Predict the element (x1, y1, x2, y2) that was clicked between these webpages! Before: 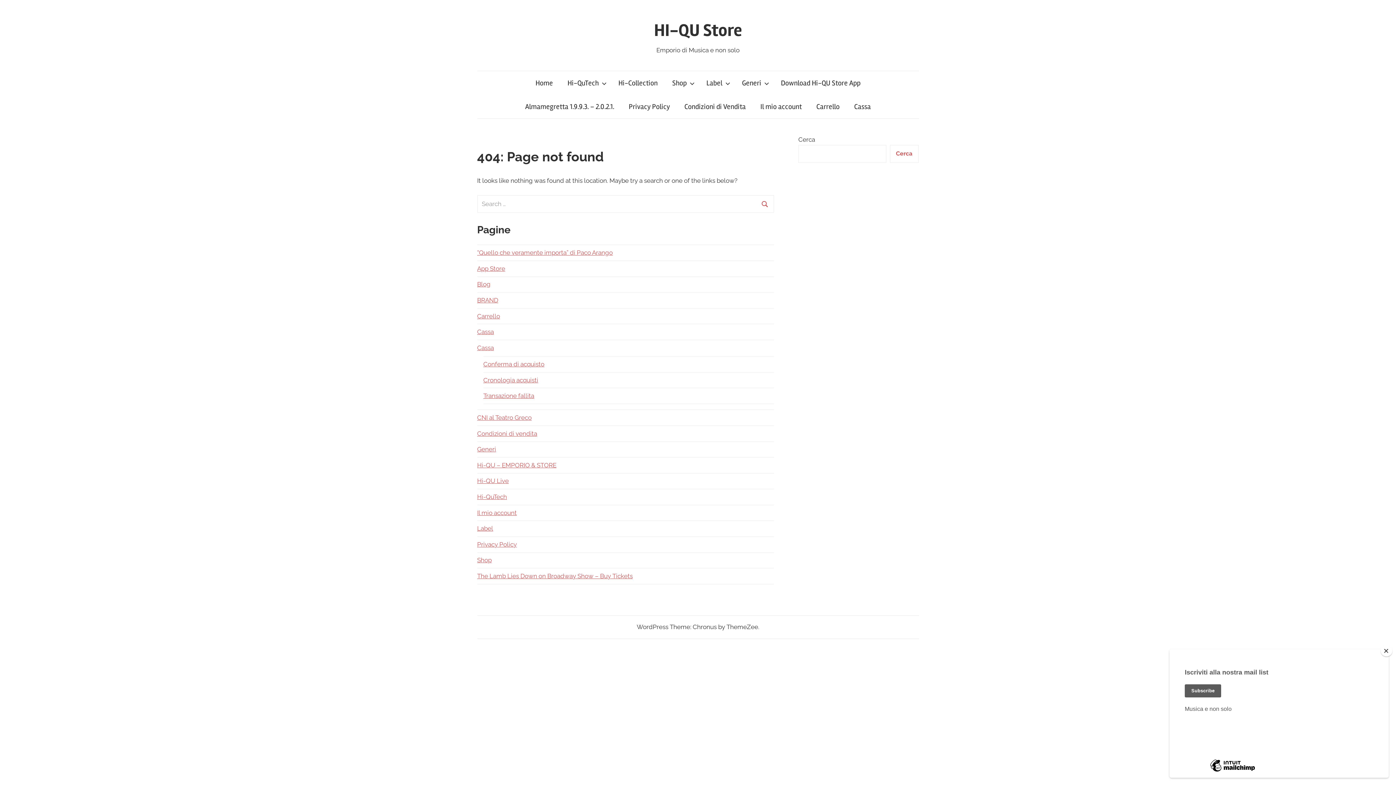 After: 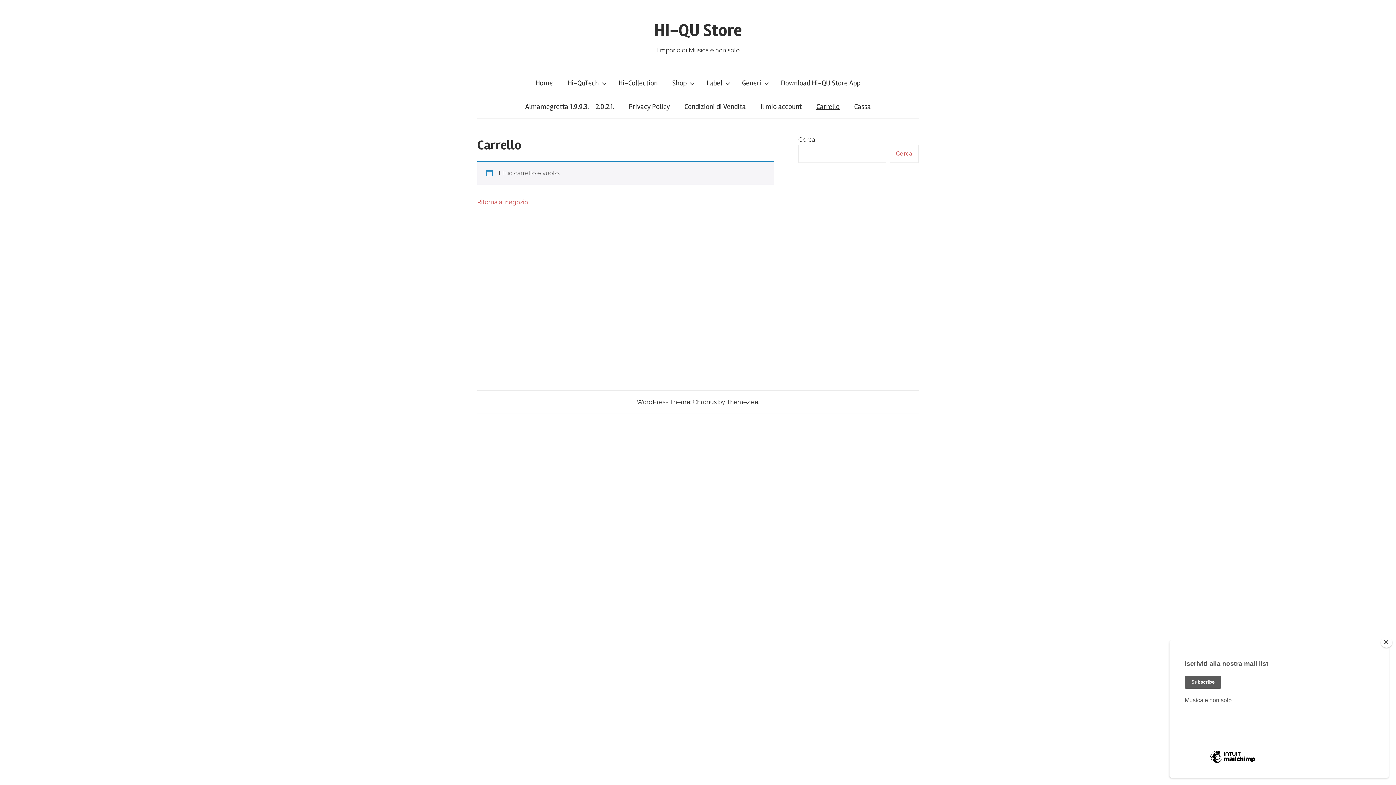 Action: label: Carrello bbox: (809, 95, 847, 118)